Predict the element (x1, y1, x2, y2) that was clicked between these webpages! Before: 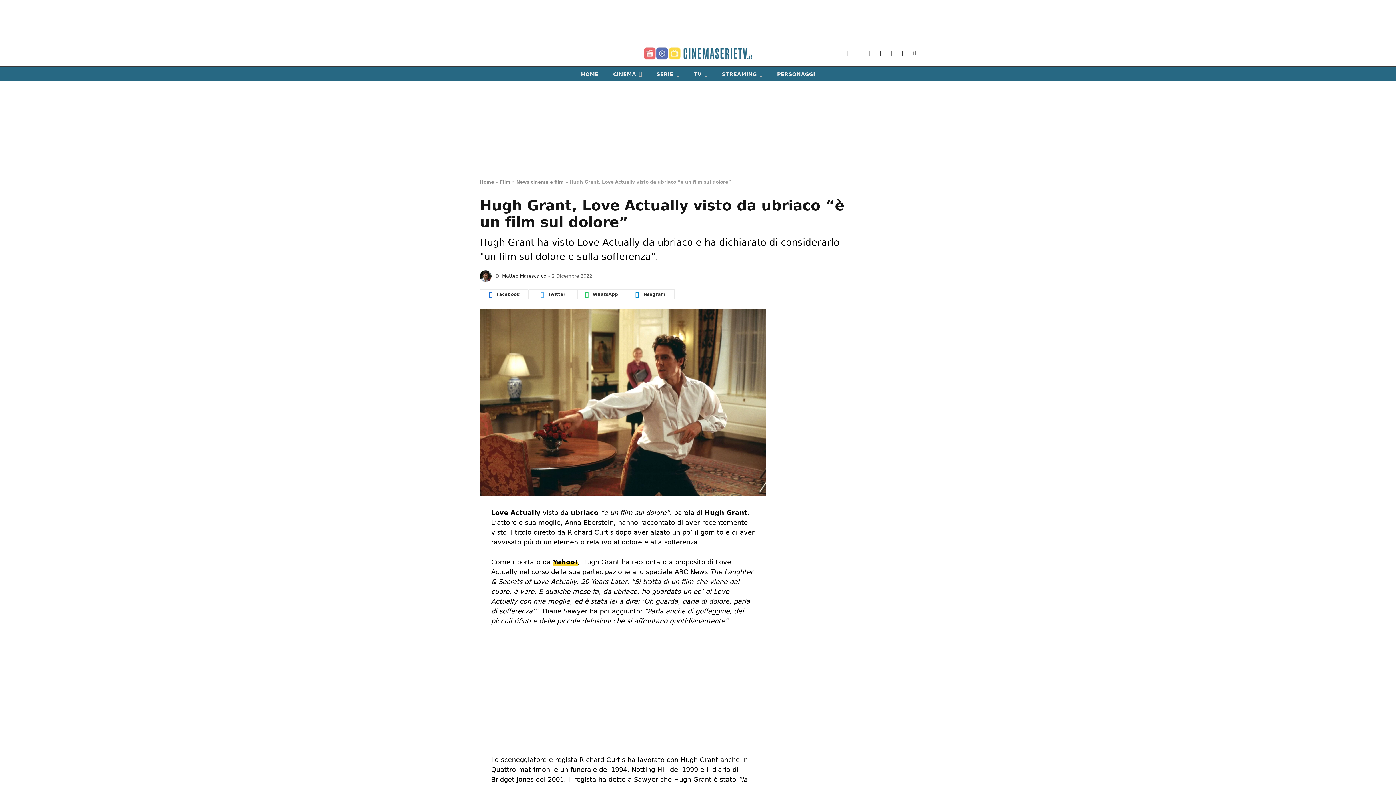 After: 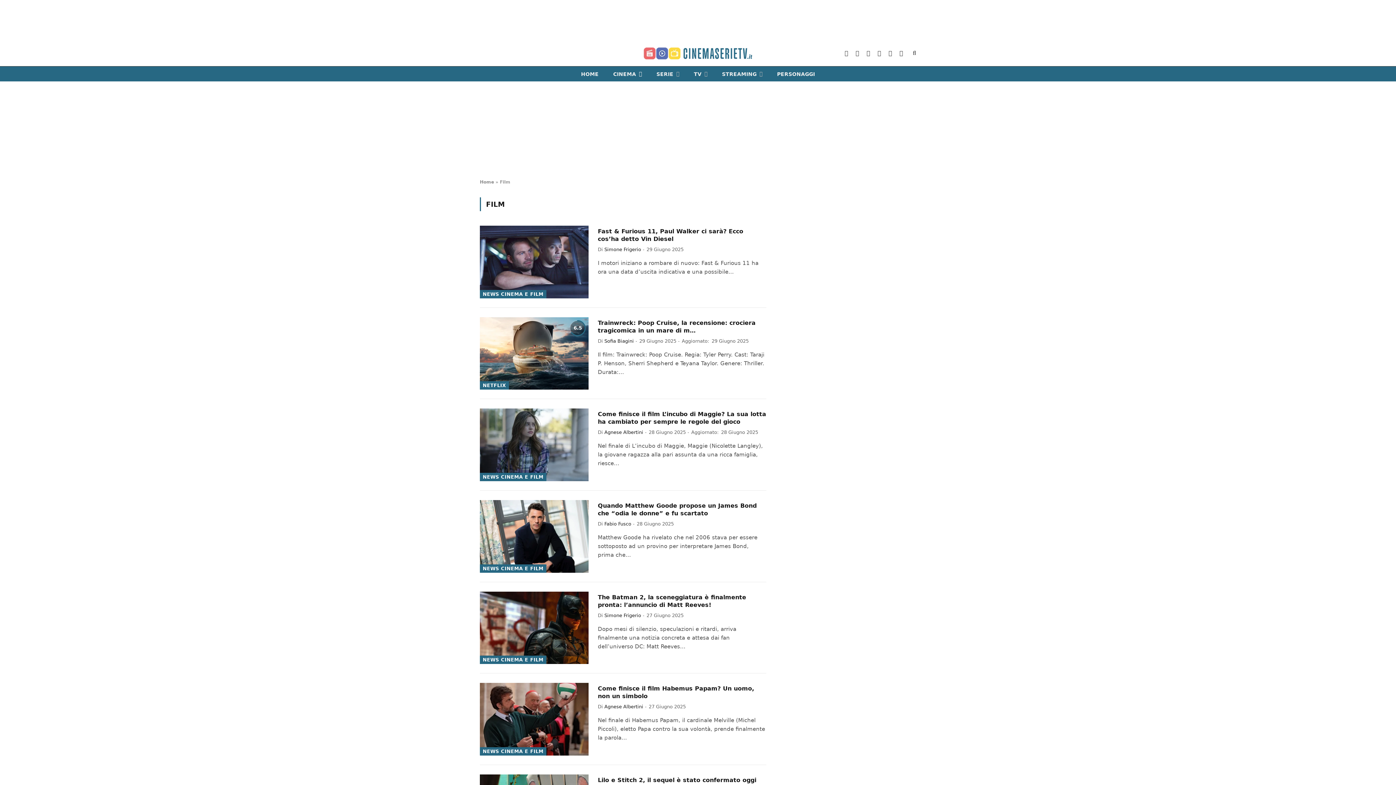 Action: bbox: (500, 179, 510, 184) label: Film